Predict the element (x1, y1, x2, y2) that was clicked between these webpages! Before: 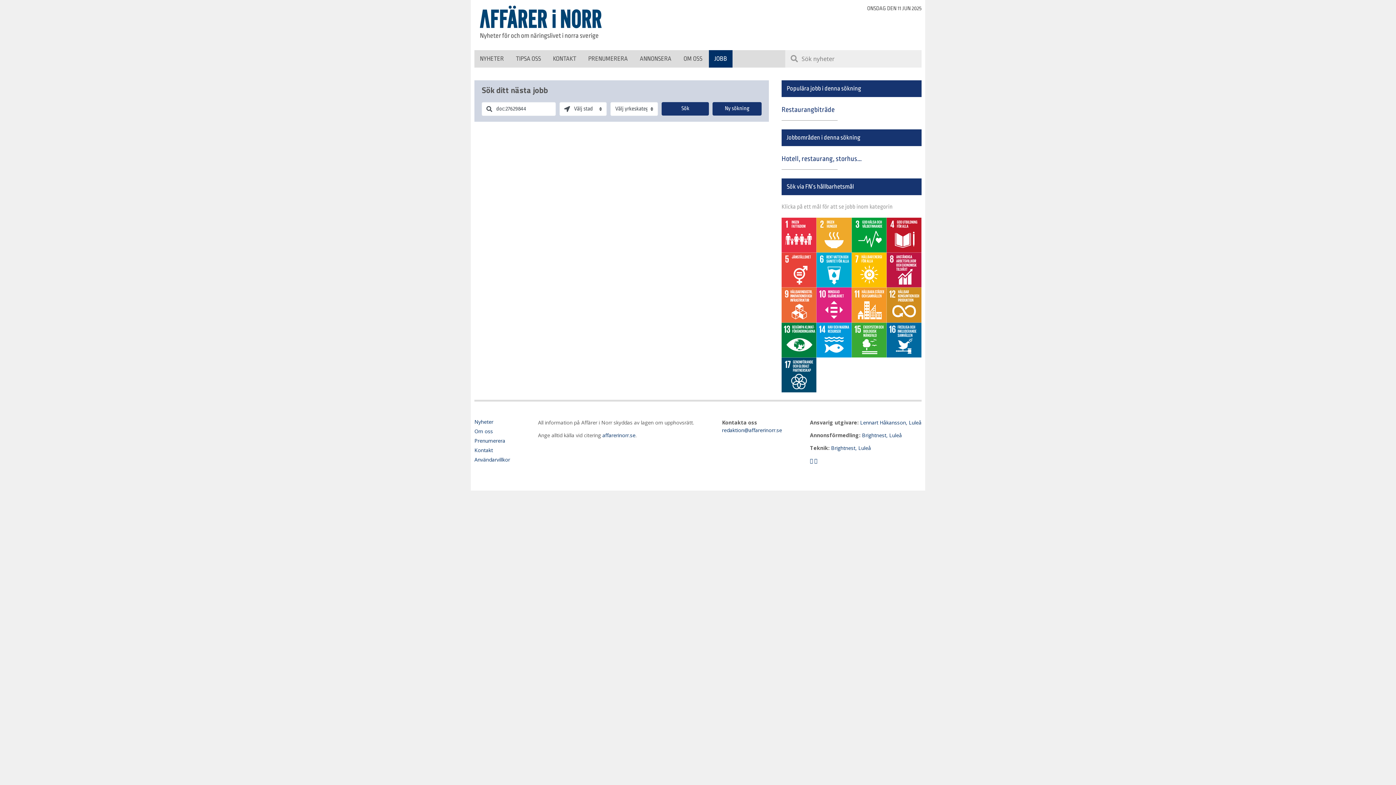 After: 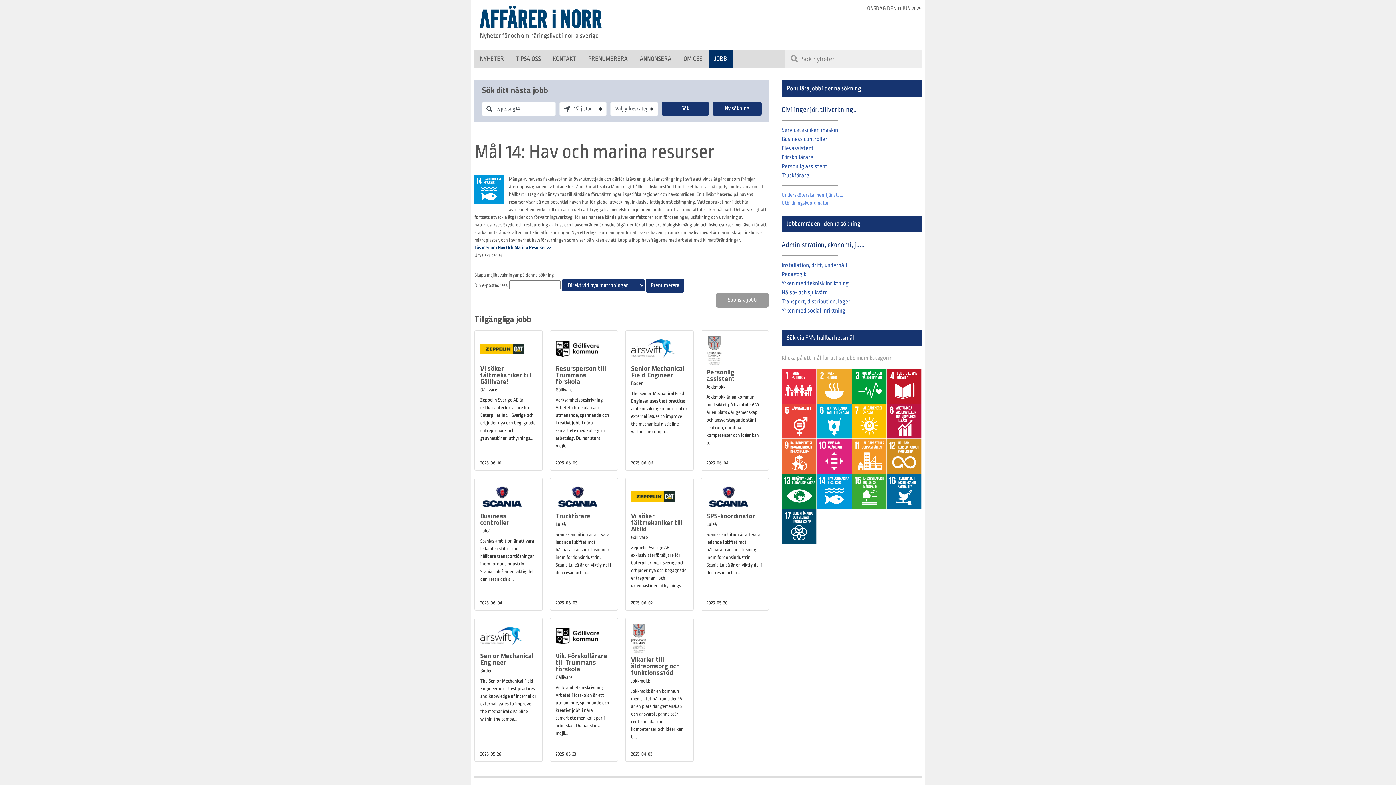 Action: bbox: (816, 322, 851, 357)